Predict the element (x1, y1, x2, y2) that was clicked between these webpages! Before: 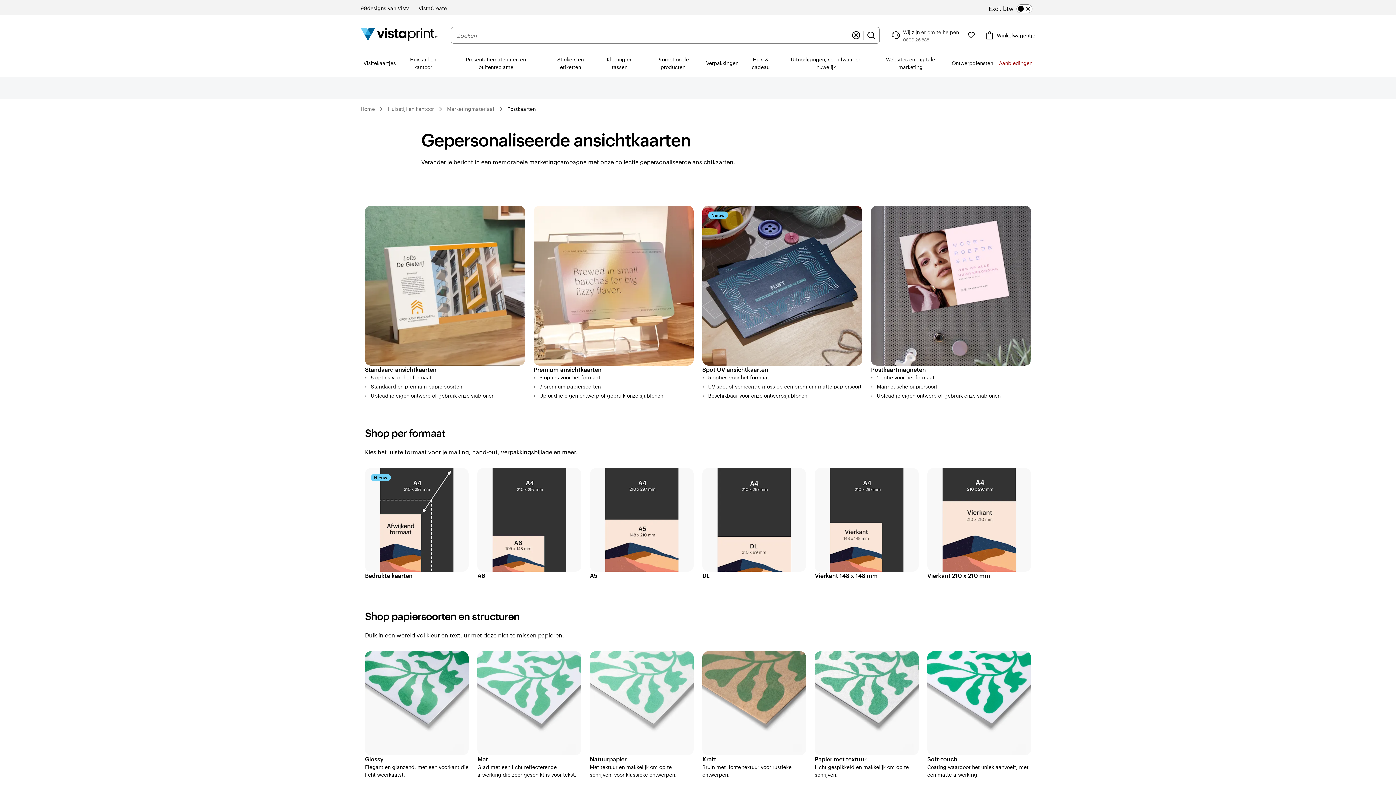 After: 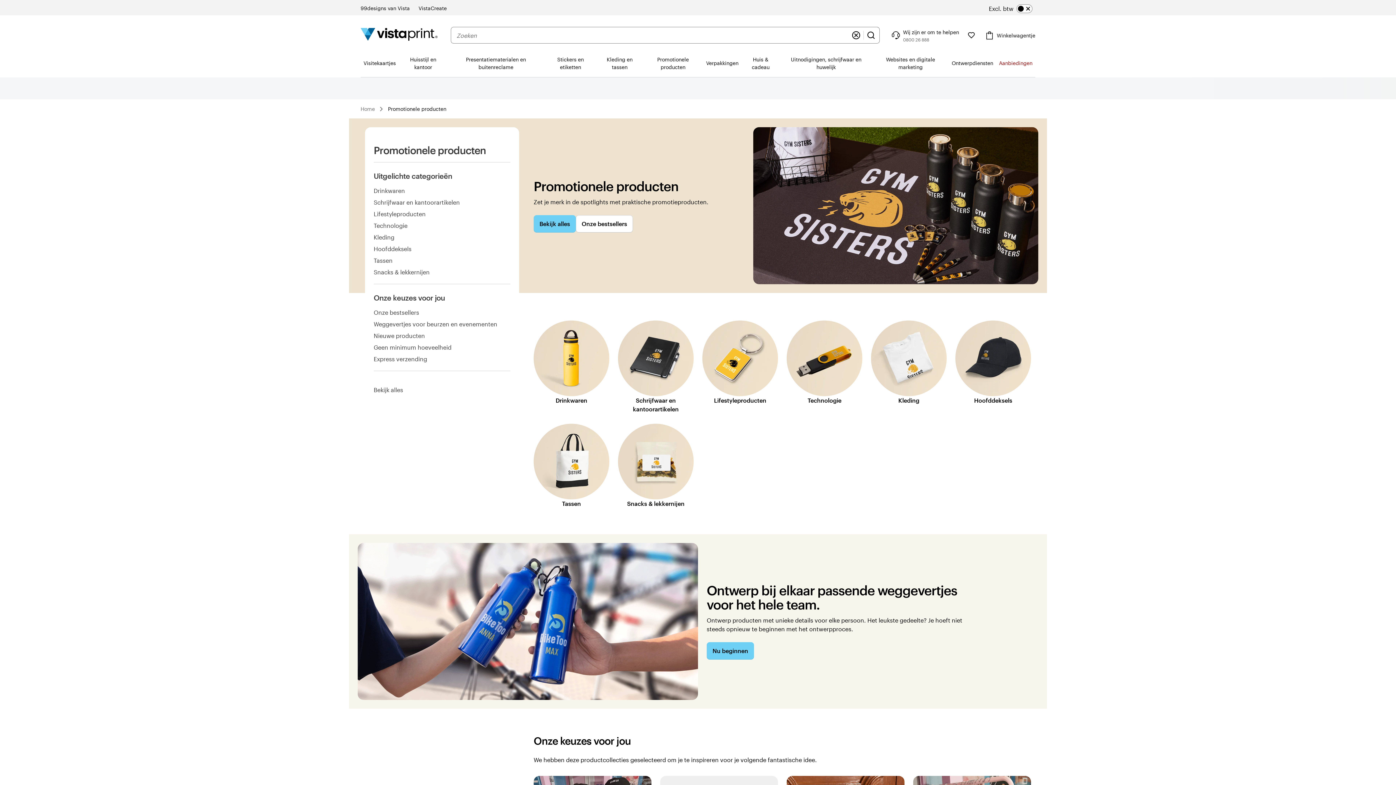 Action: label: Promotionele producten bbox: (642, 49, 703, 76)